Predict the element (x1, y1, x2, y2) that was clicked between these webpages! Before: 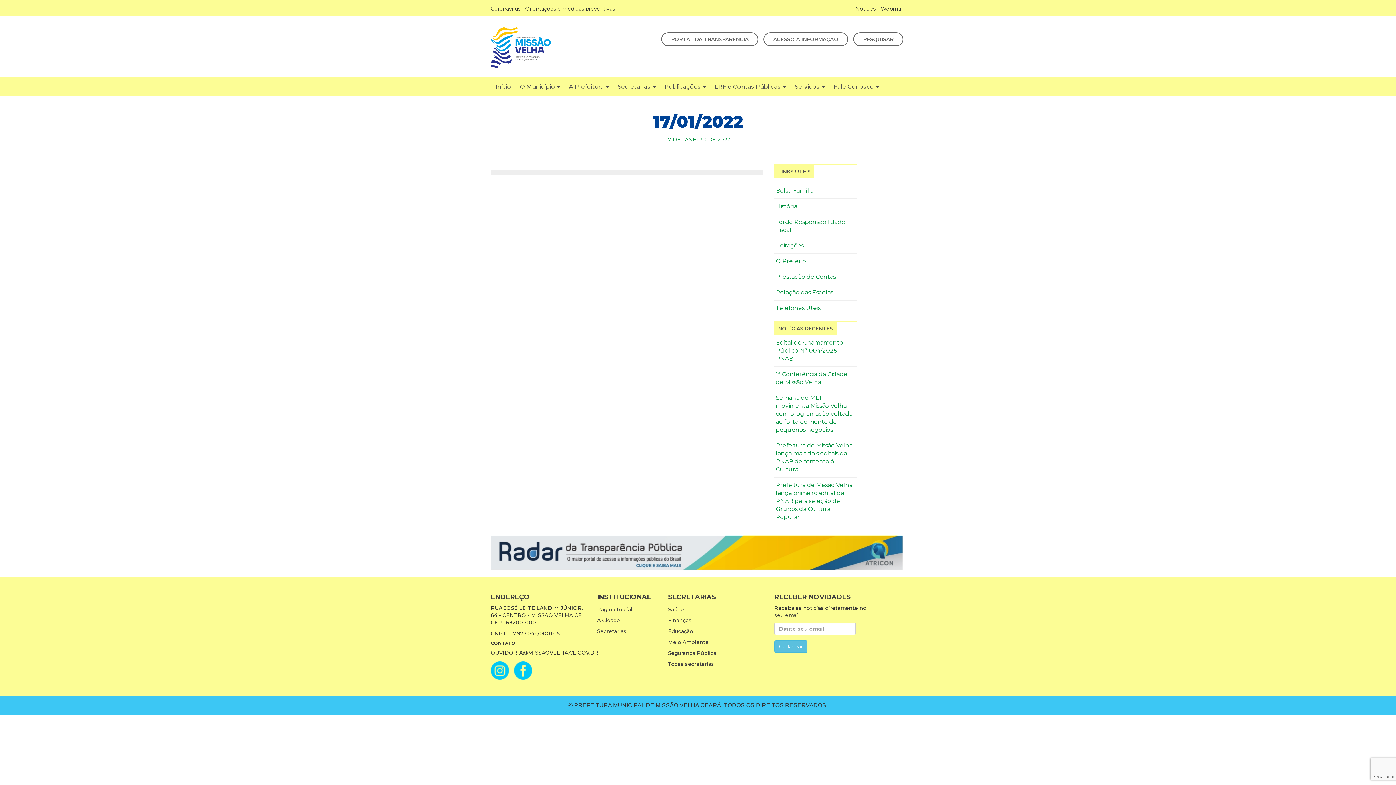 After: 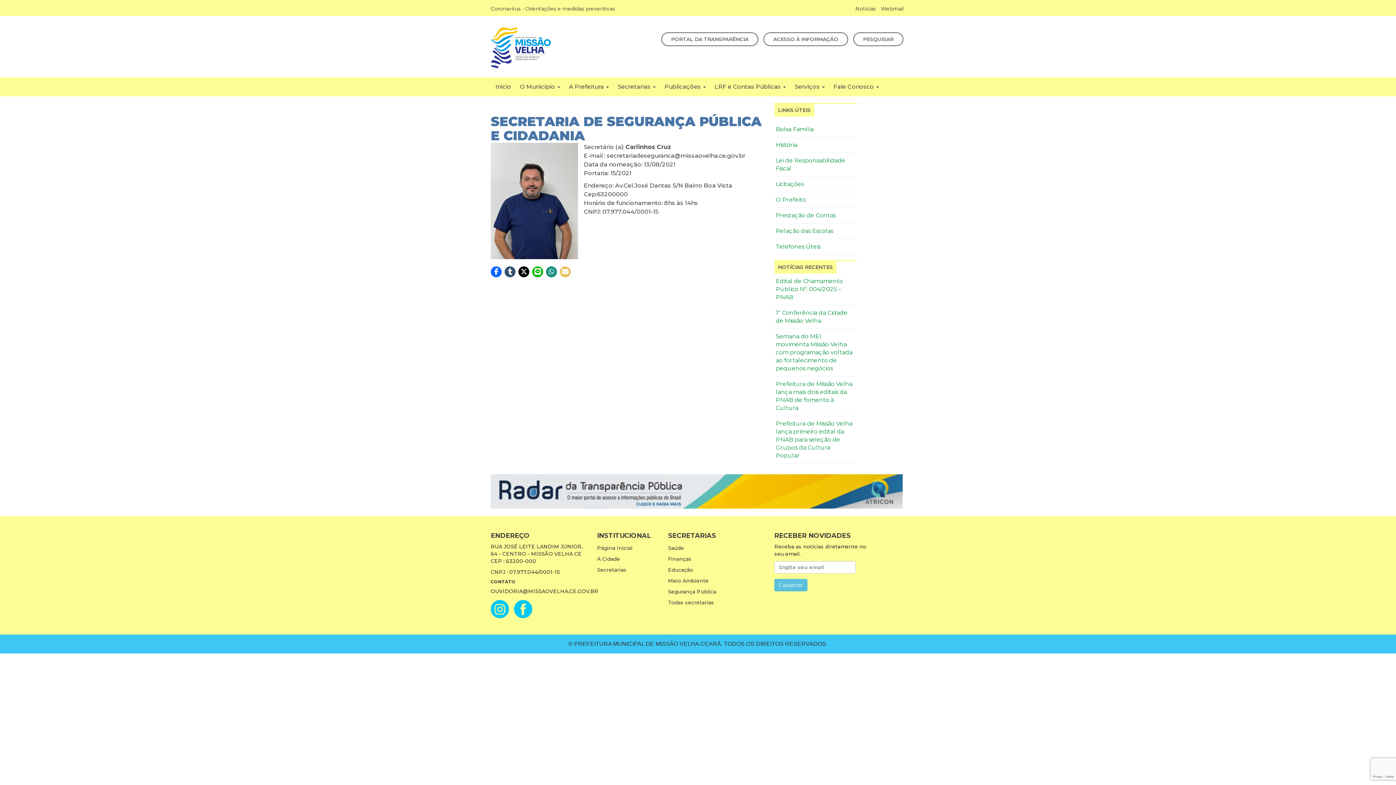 Action: label: Segurança Pública bbox: (668, 650, 716, 656)